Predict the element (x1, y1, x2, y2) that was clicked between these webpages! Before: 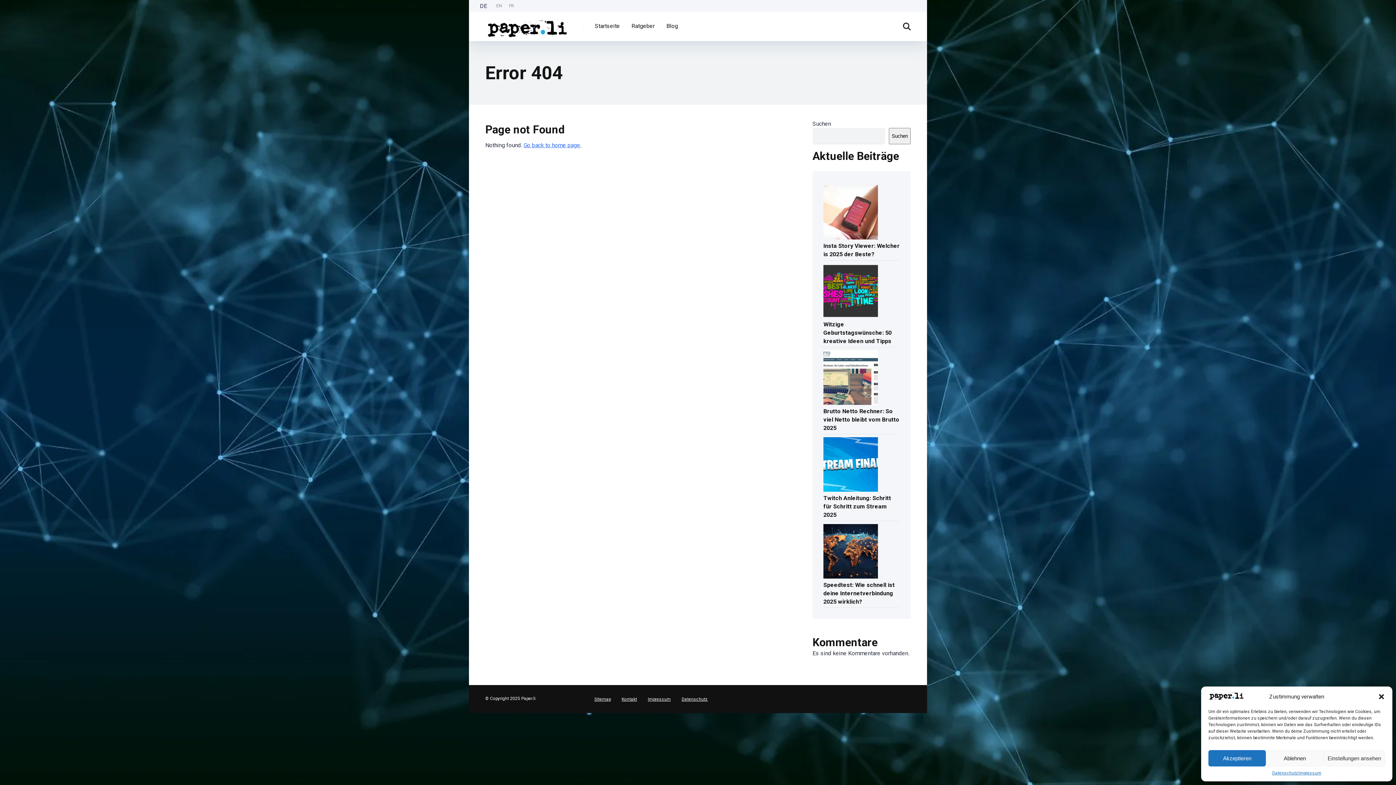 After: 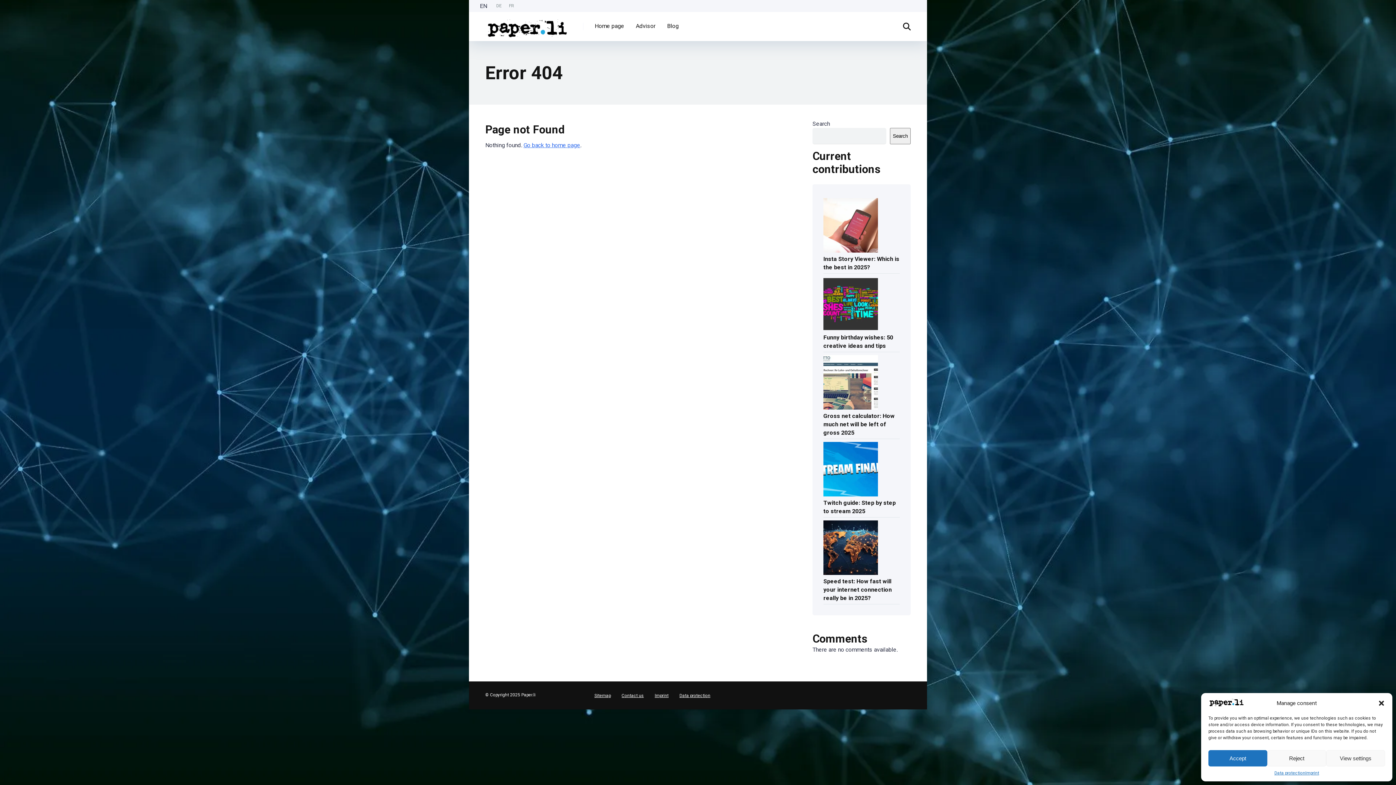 Action: bbox: (492, 3, 505, 8) label: EN